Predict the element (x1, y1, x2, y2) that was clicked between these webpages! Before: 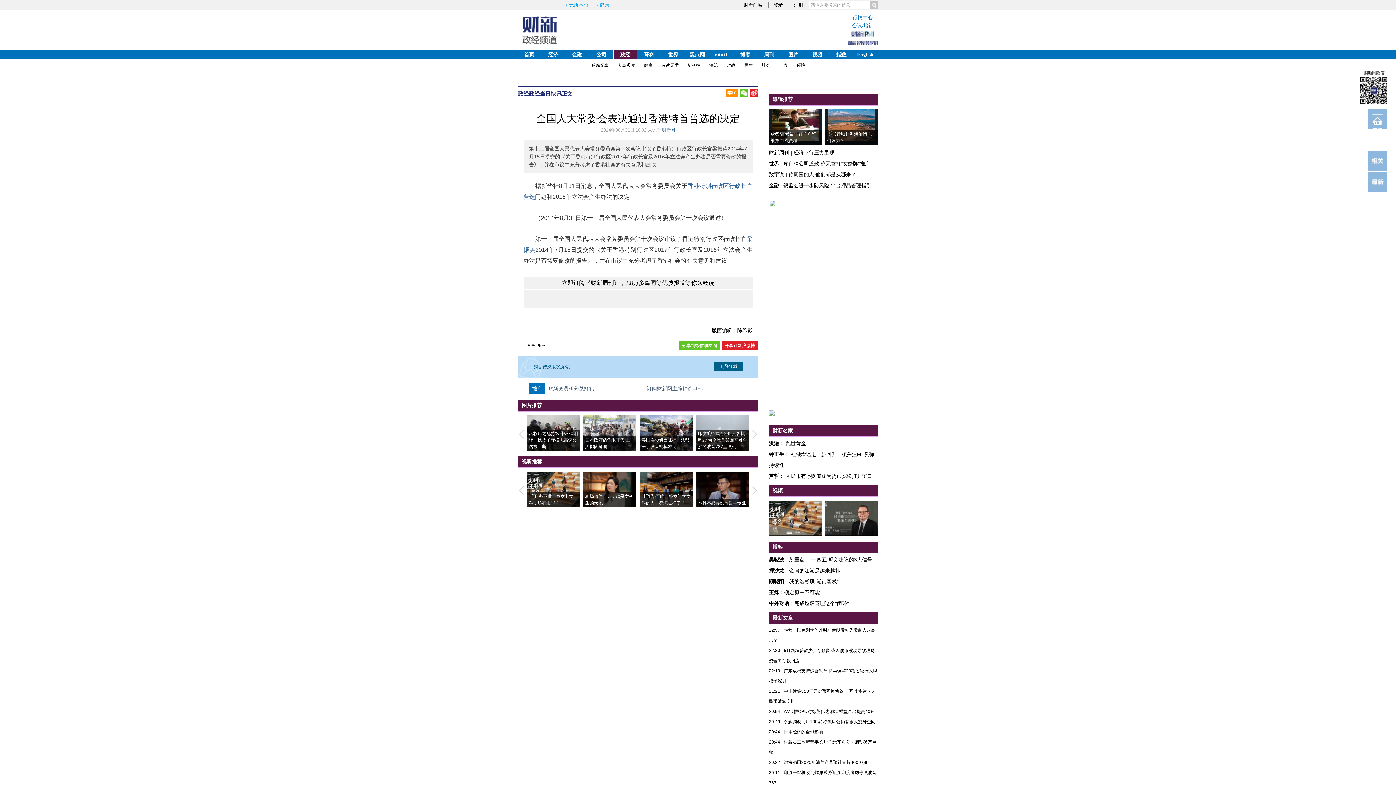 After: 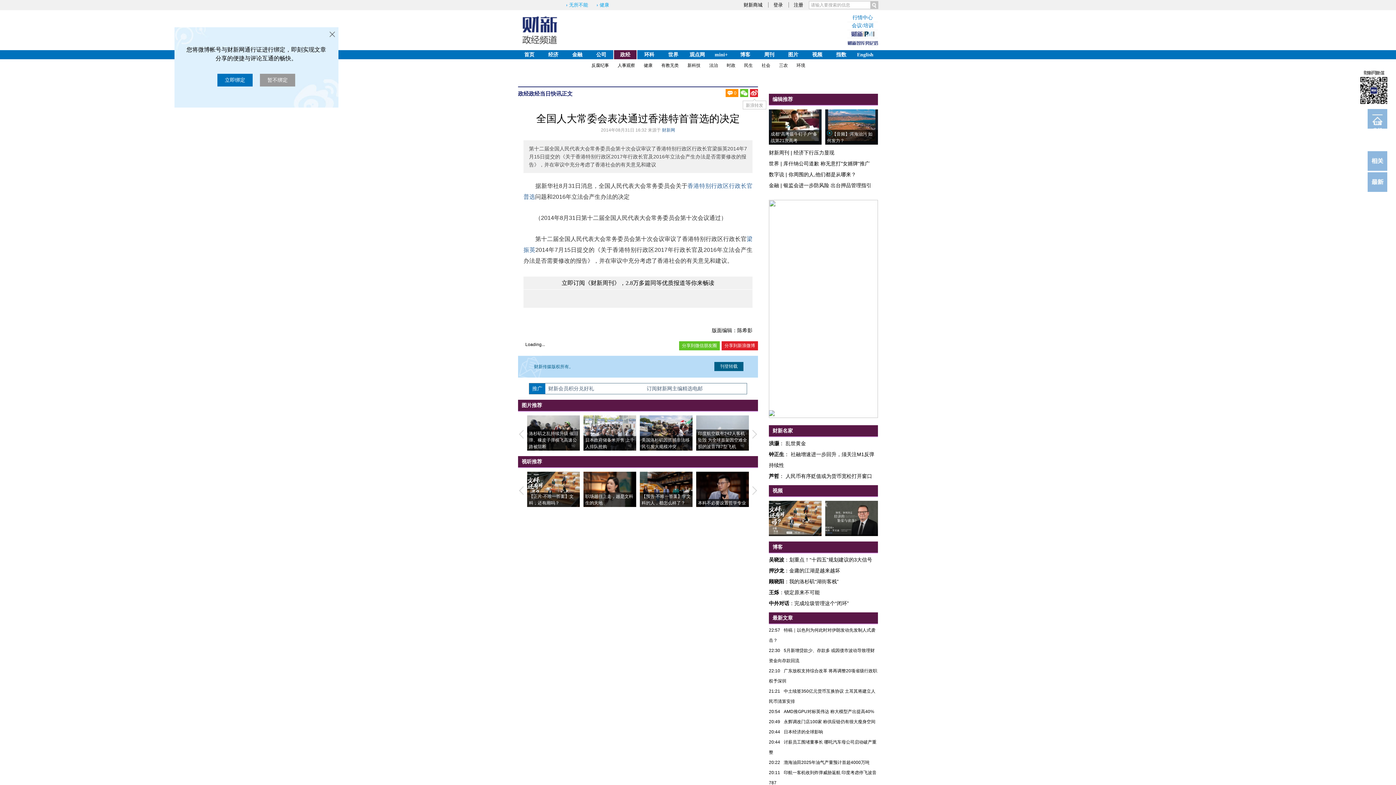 Action: bbox: (750, 89, 758, 97)